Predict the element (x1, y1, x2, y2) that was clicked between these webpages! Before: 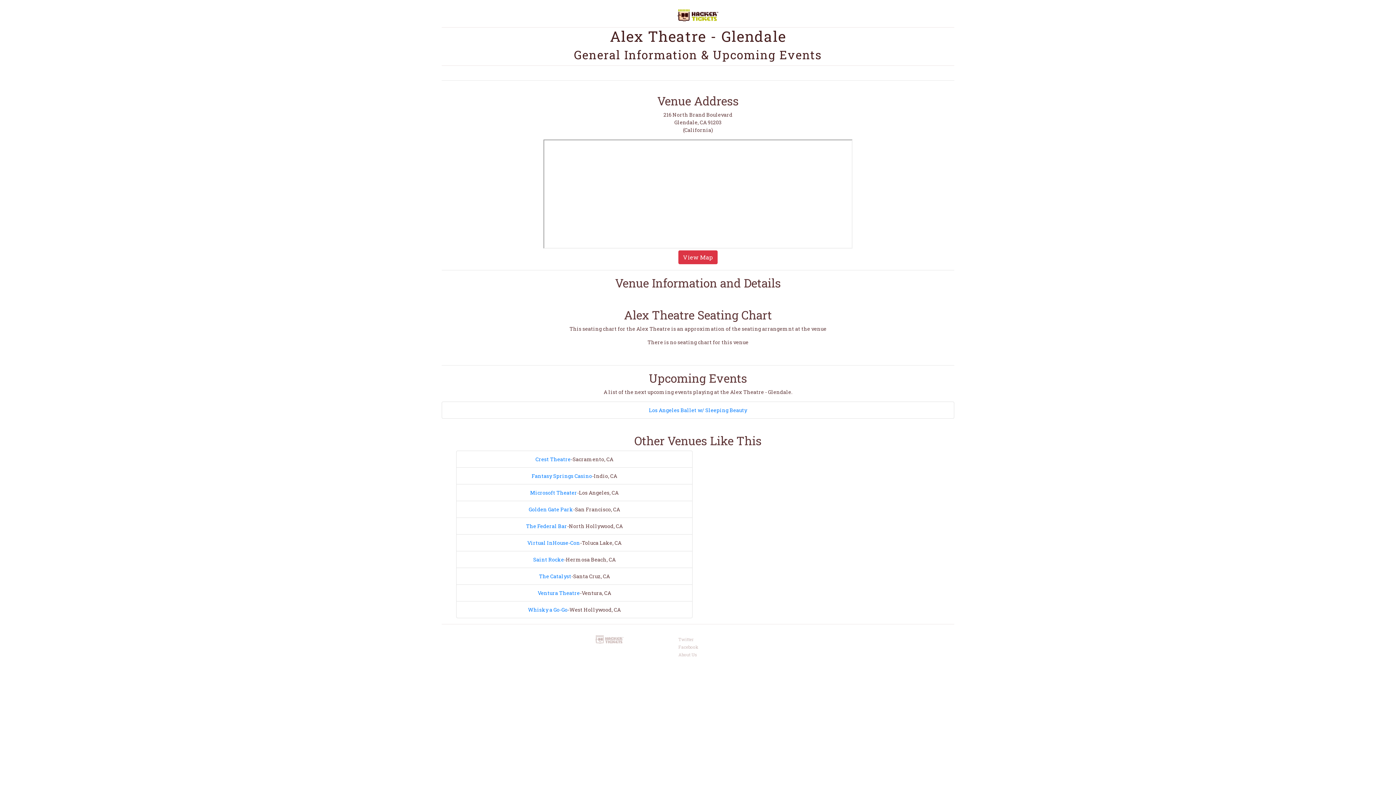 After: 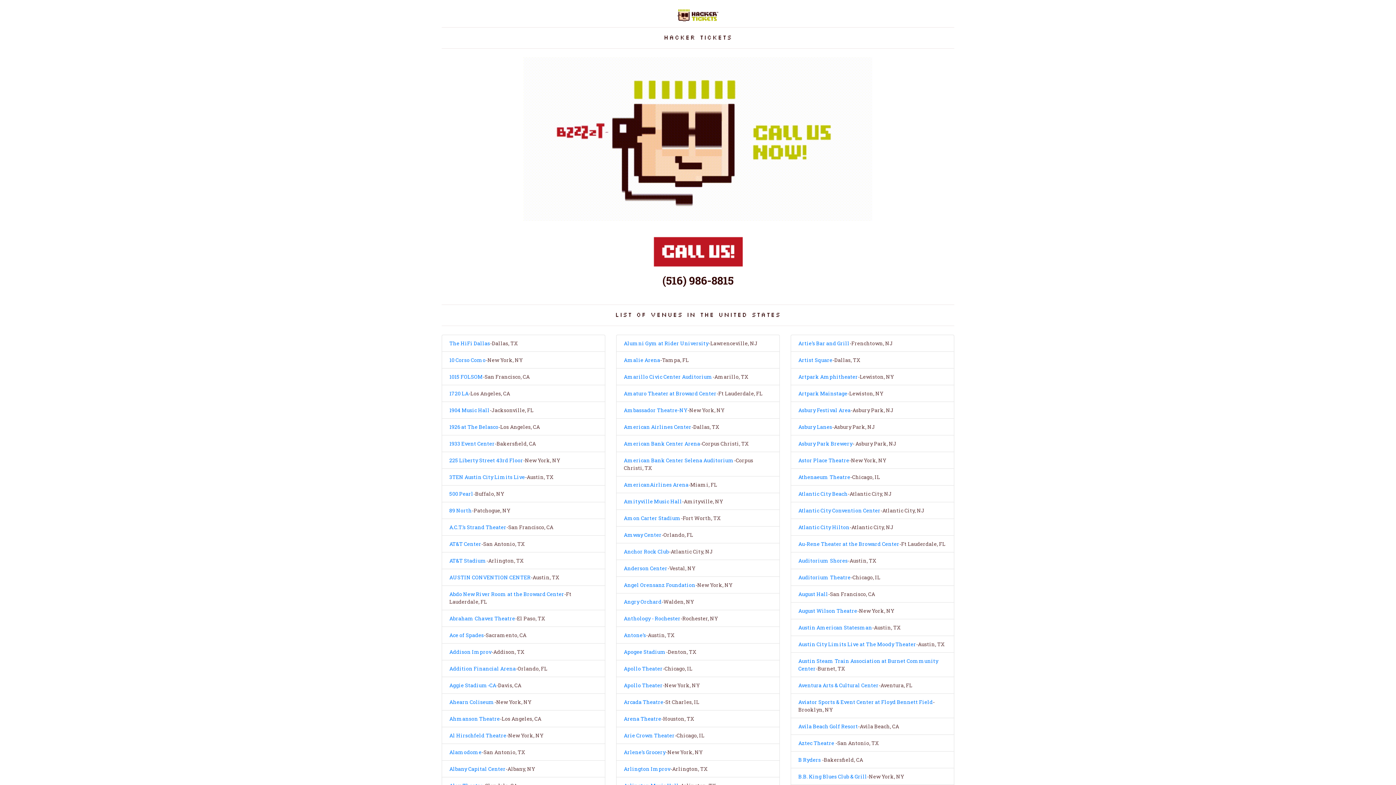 Action: bbox: (677, 11, 718, 18)